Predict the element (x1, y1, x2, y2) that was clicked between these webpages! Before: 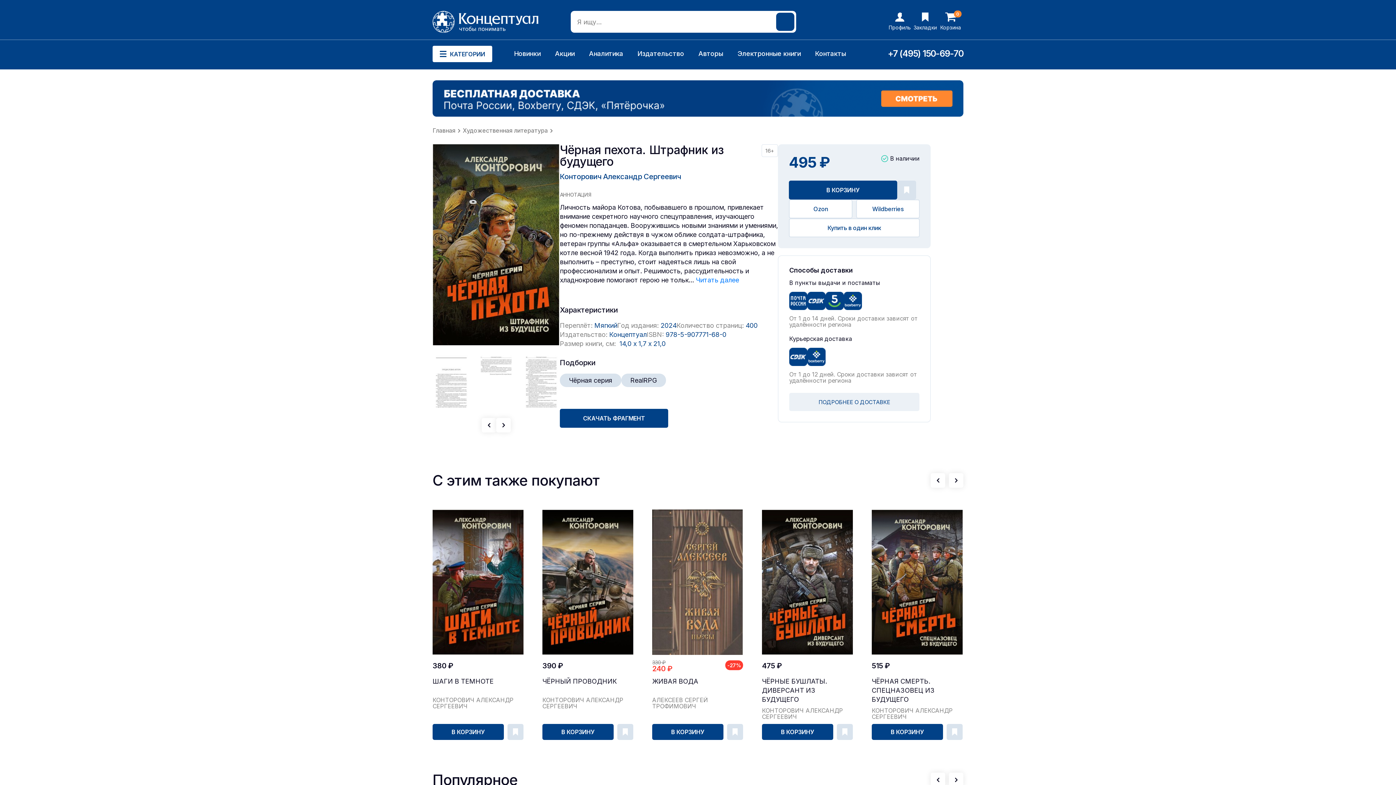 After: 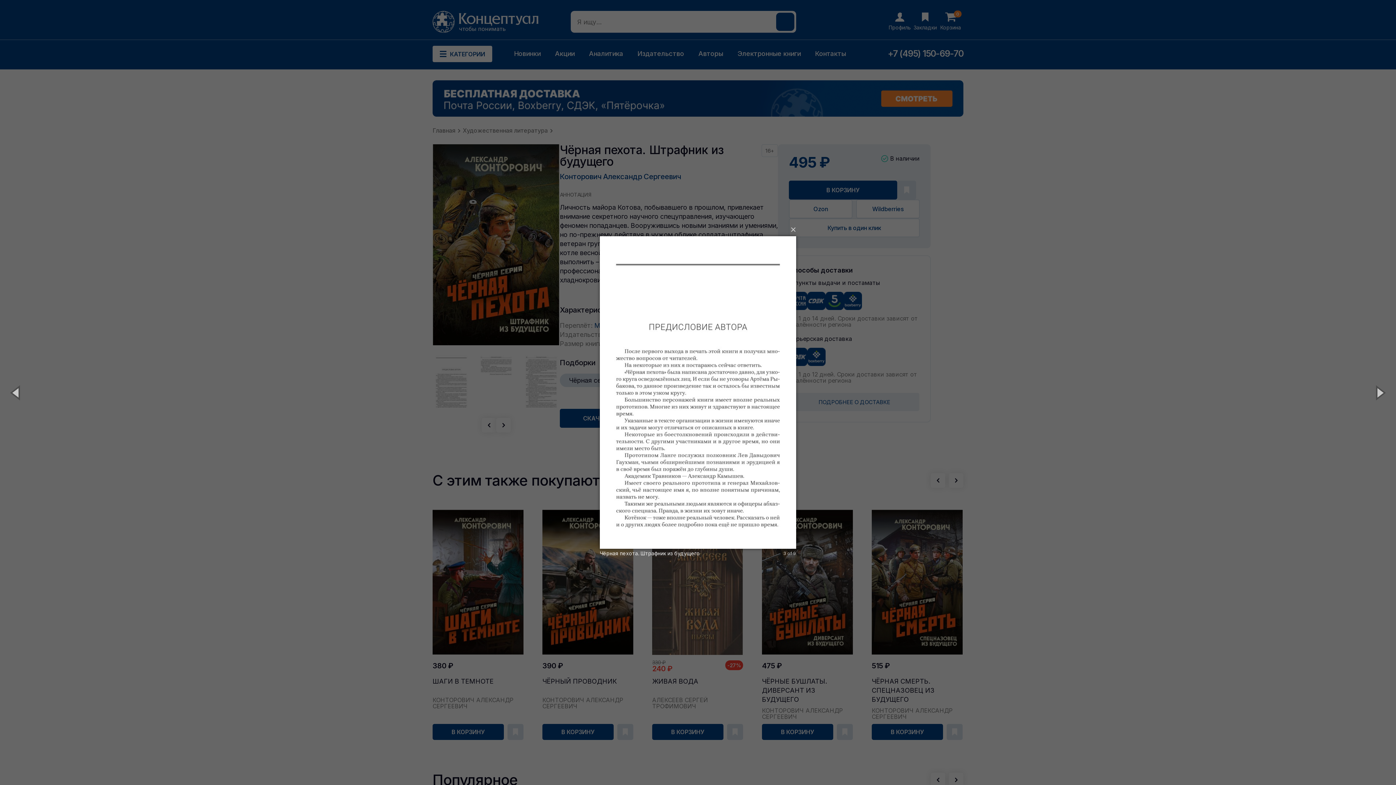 Action: bbox: (432, 352, 470, 411)